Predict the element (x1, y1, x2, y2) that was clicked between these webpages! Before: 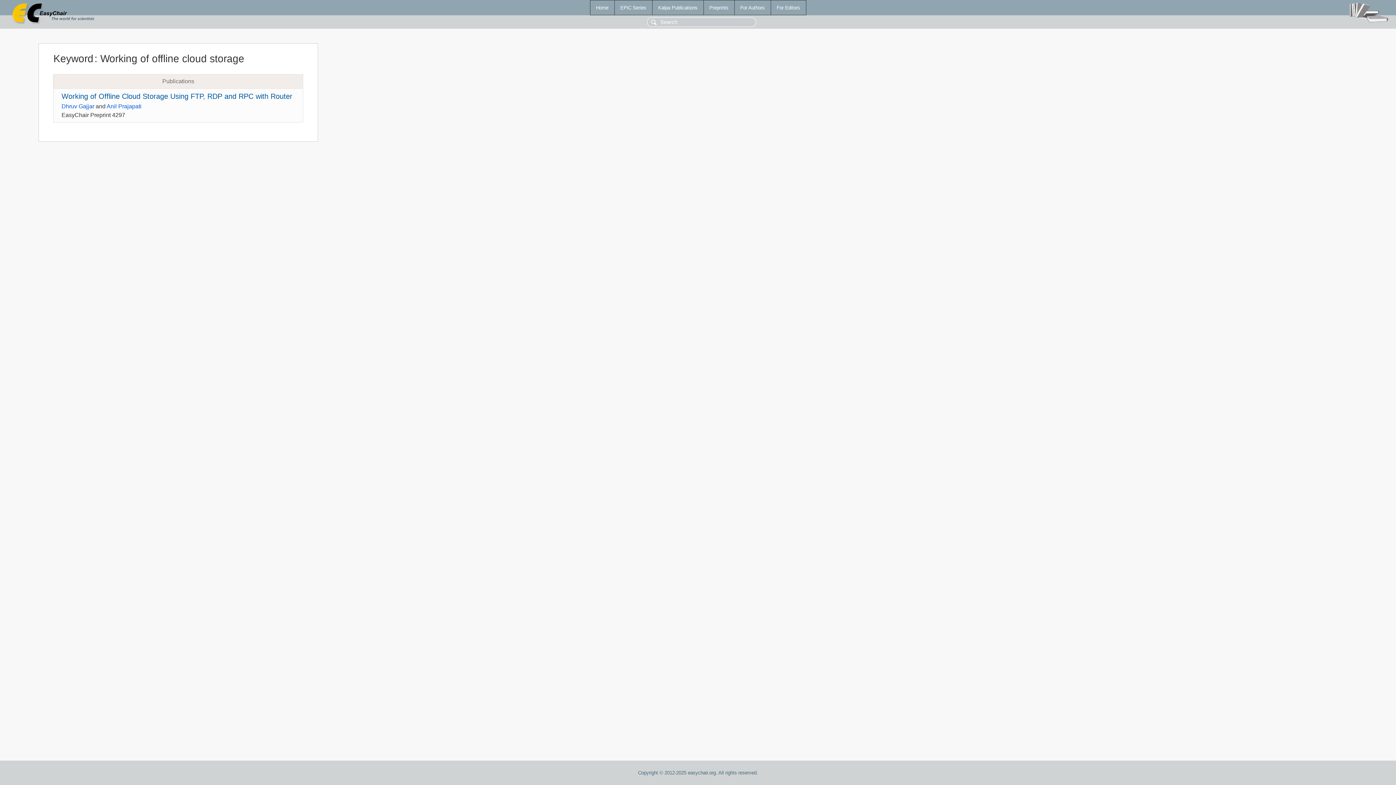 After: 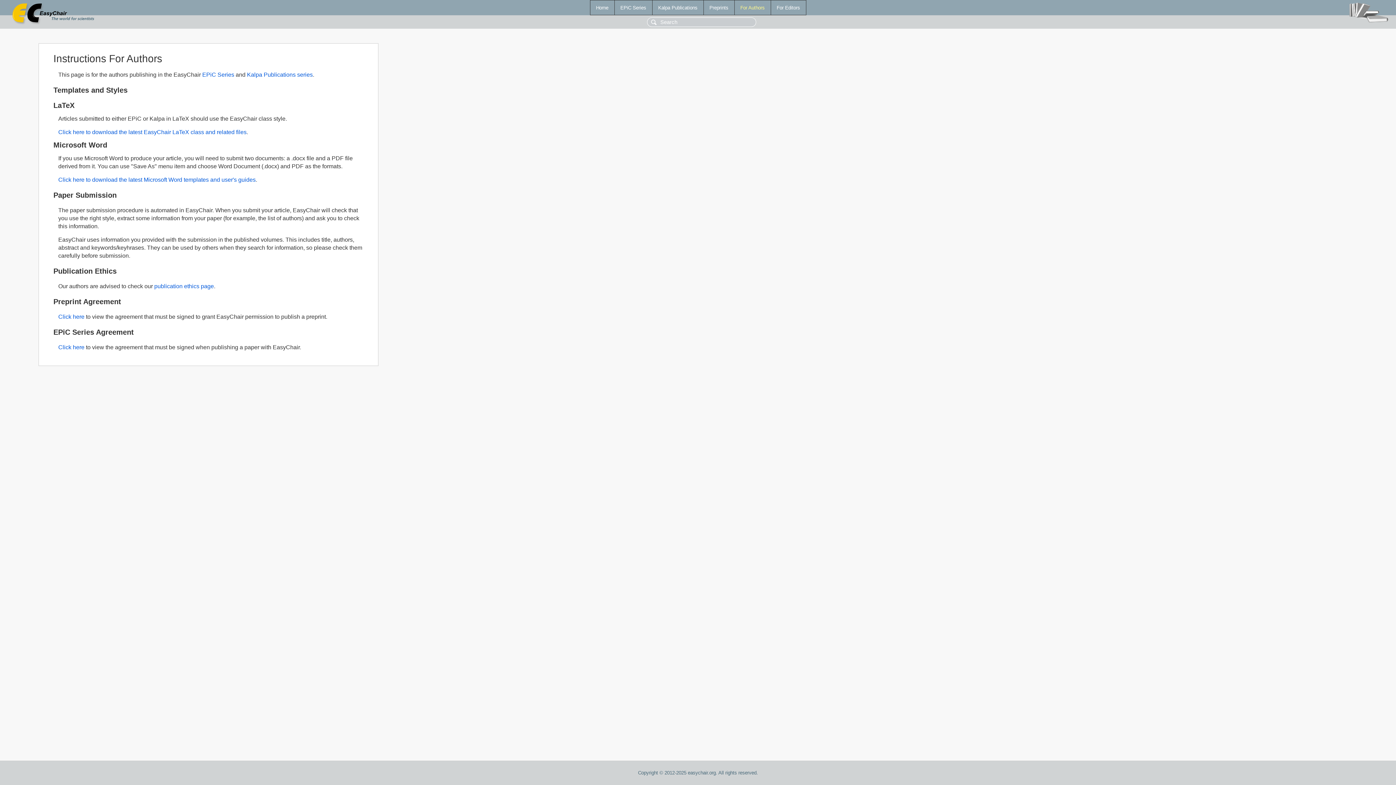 Action: bbox: (734, 0, 770, 14) label: For Authors